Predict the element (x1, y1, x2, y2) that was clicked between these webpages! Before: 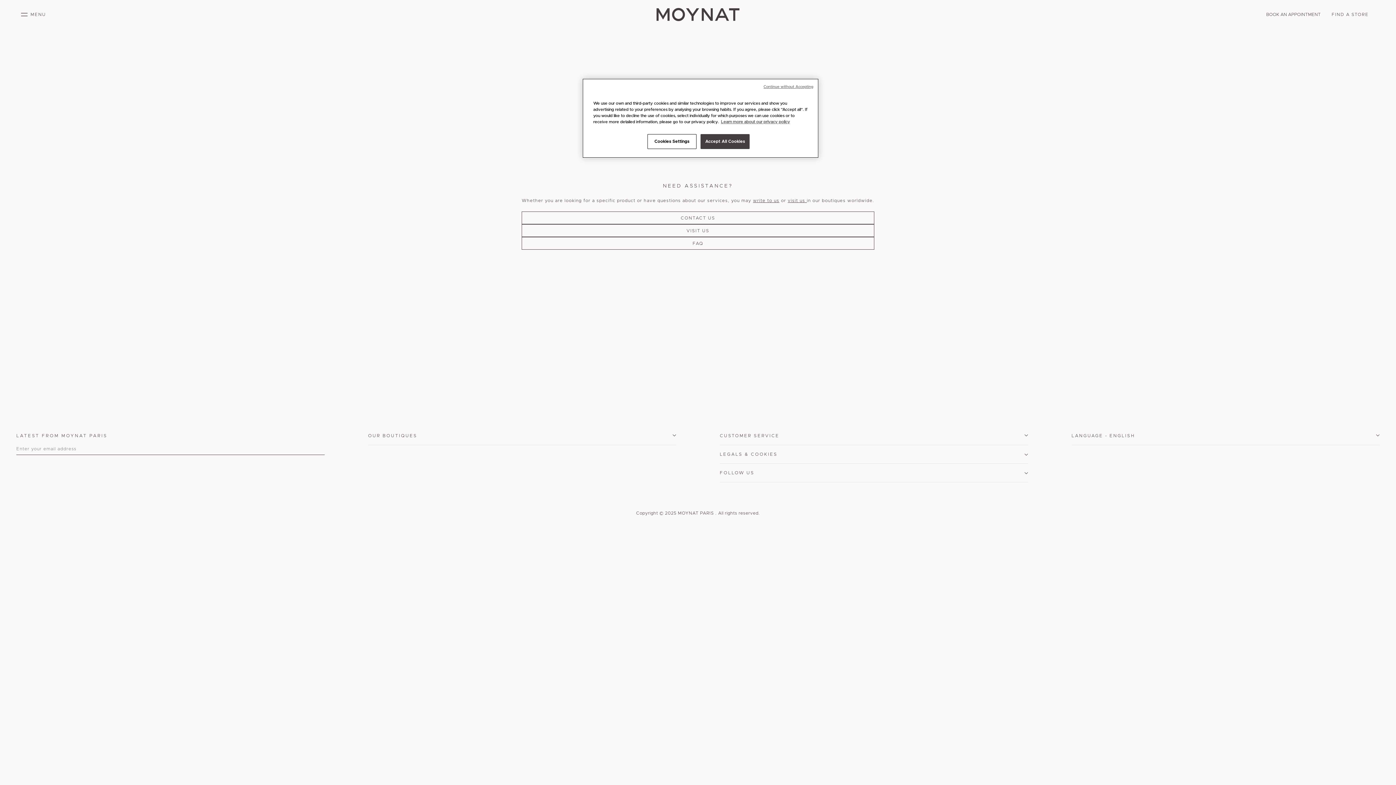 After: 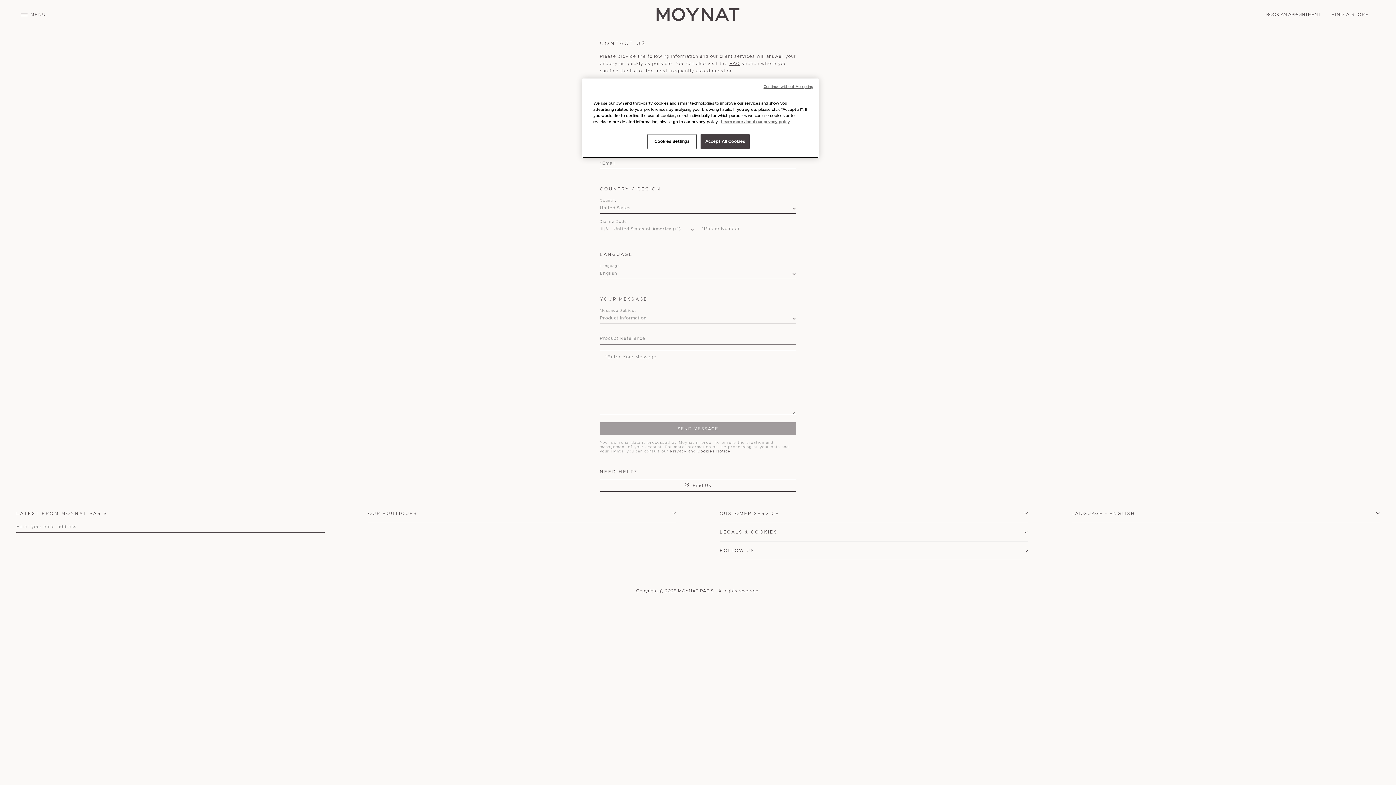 Action: bbox: (521, 211, 874, 224) label: CONTACT US